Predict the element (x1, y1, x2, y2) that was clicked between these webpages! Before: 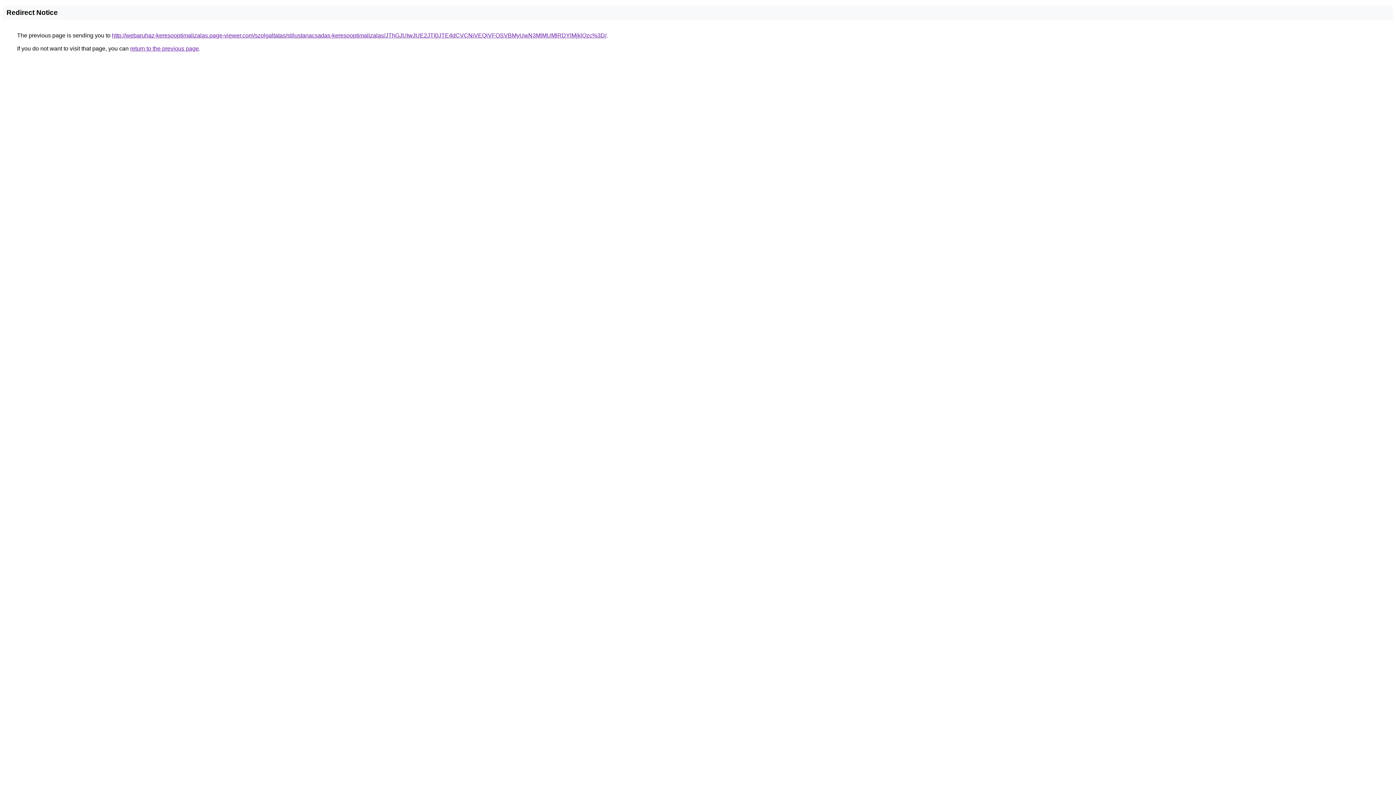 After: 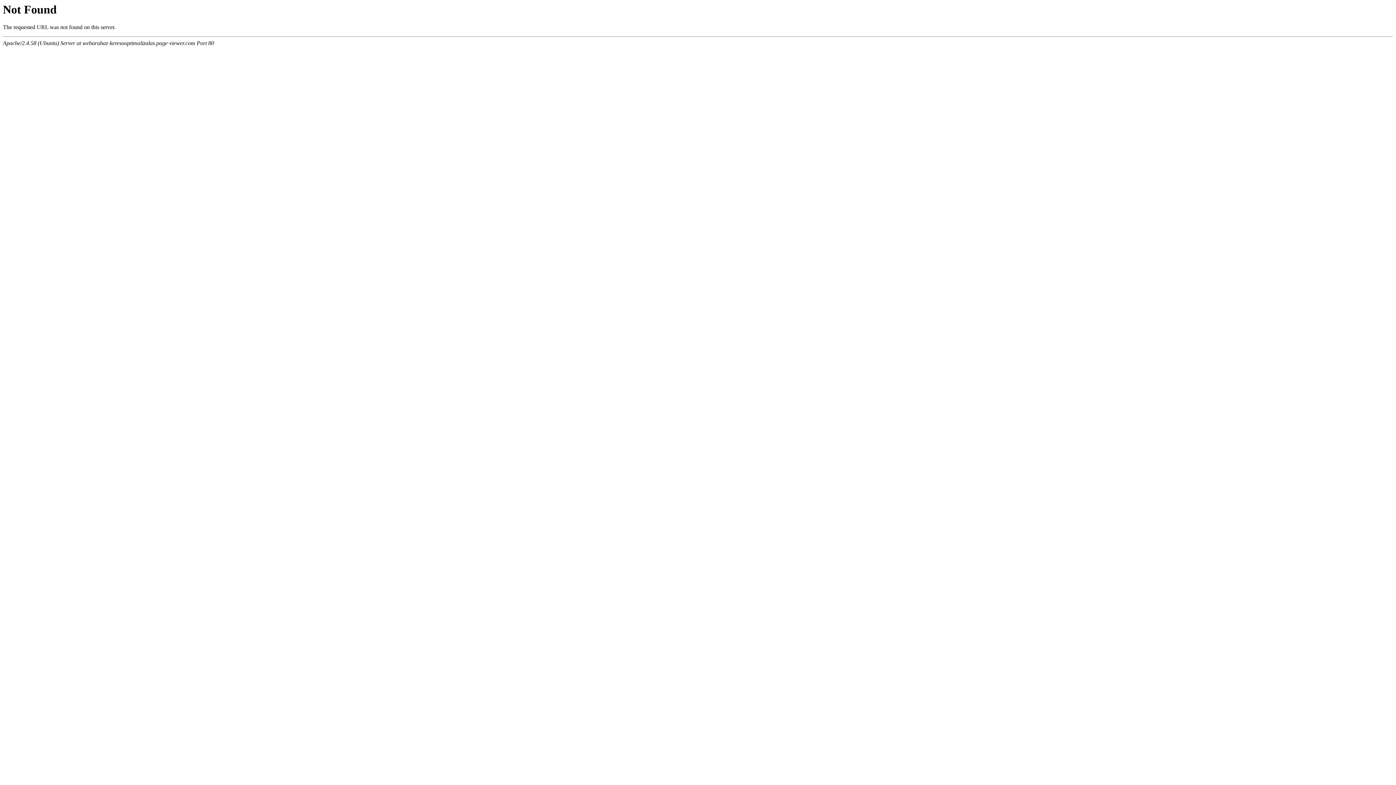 Action: label: http://webaruhaz-keresooptimalizalas.page-viewer.com/szolgaltatas/stilustanacsadas-keresooptimalizalas/JThGJUIwJUE2JTI0JTE4dCVCNiVEQiVFOSVBMyUwN3MlMUMlRDYlMjklQzc%3D/ bbox: (112, 32, 606, 38)